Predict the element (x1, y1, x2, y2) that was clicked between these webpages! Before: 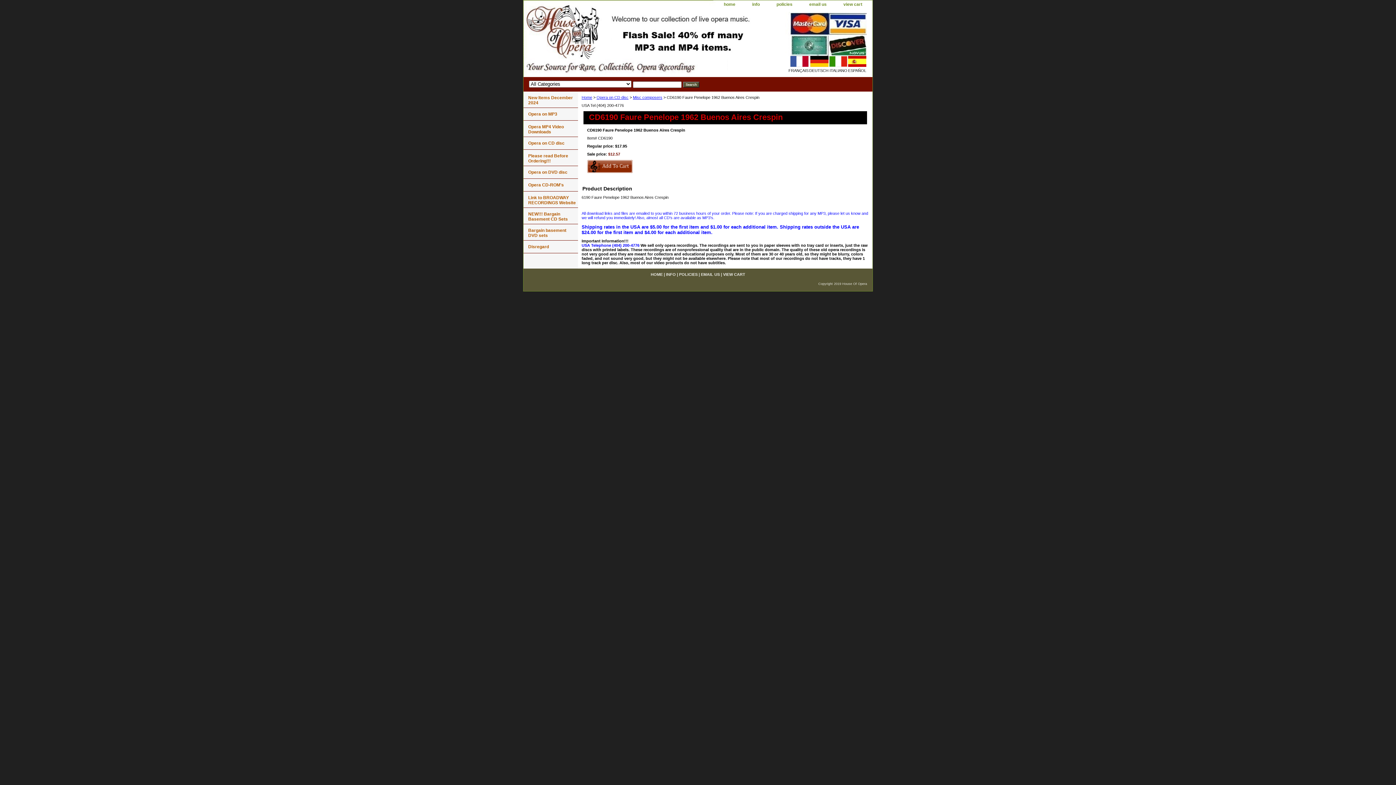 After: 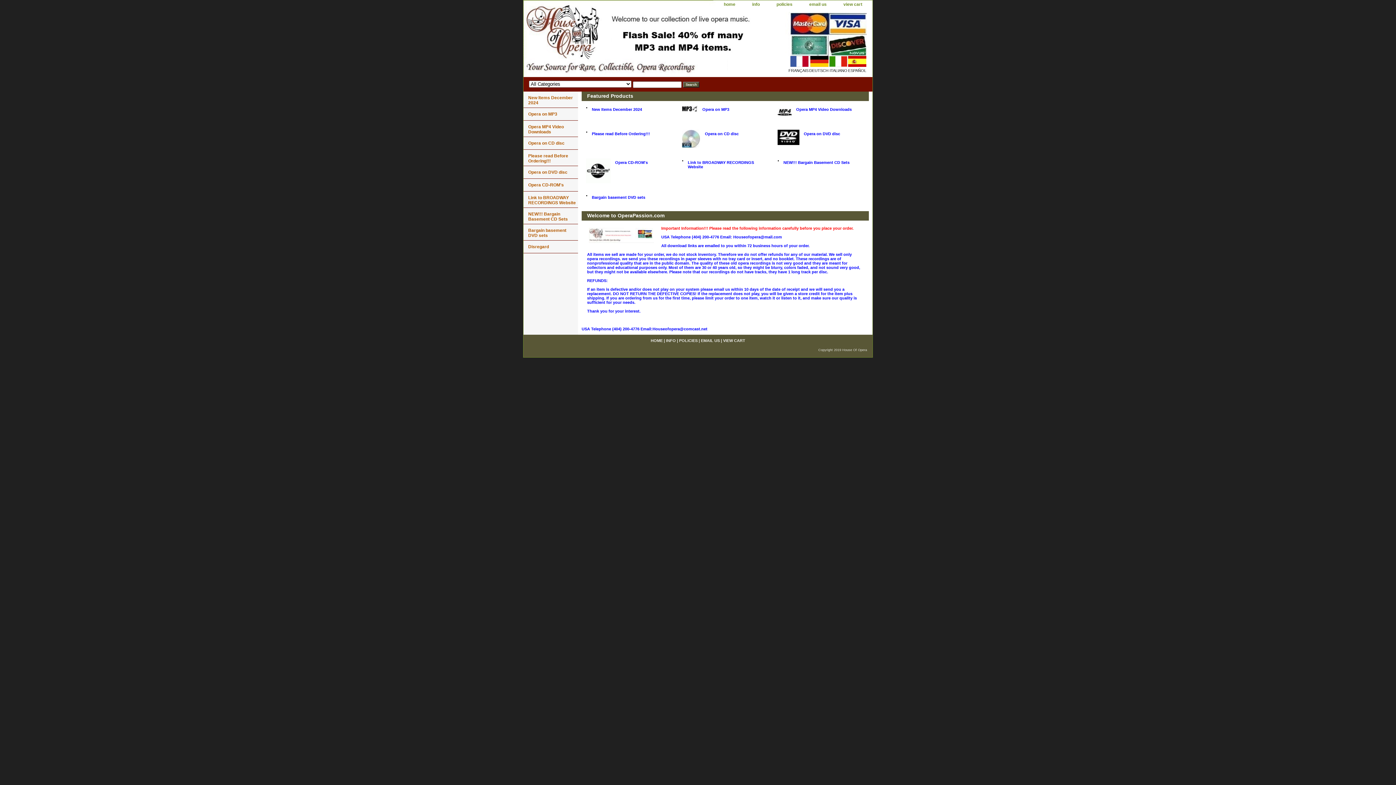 Action: label: home bbox: (716, 0, 742, 9)